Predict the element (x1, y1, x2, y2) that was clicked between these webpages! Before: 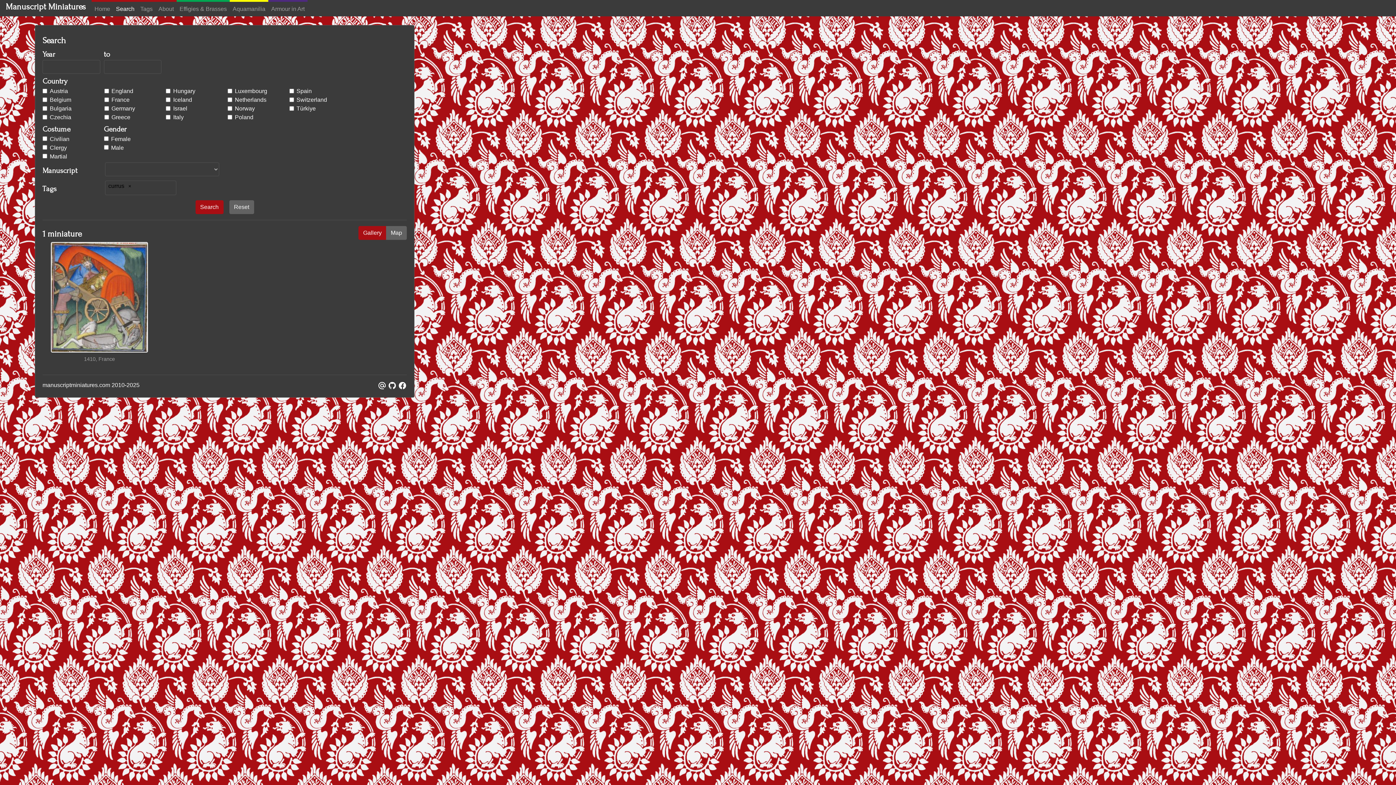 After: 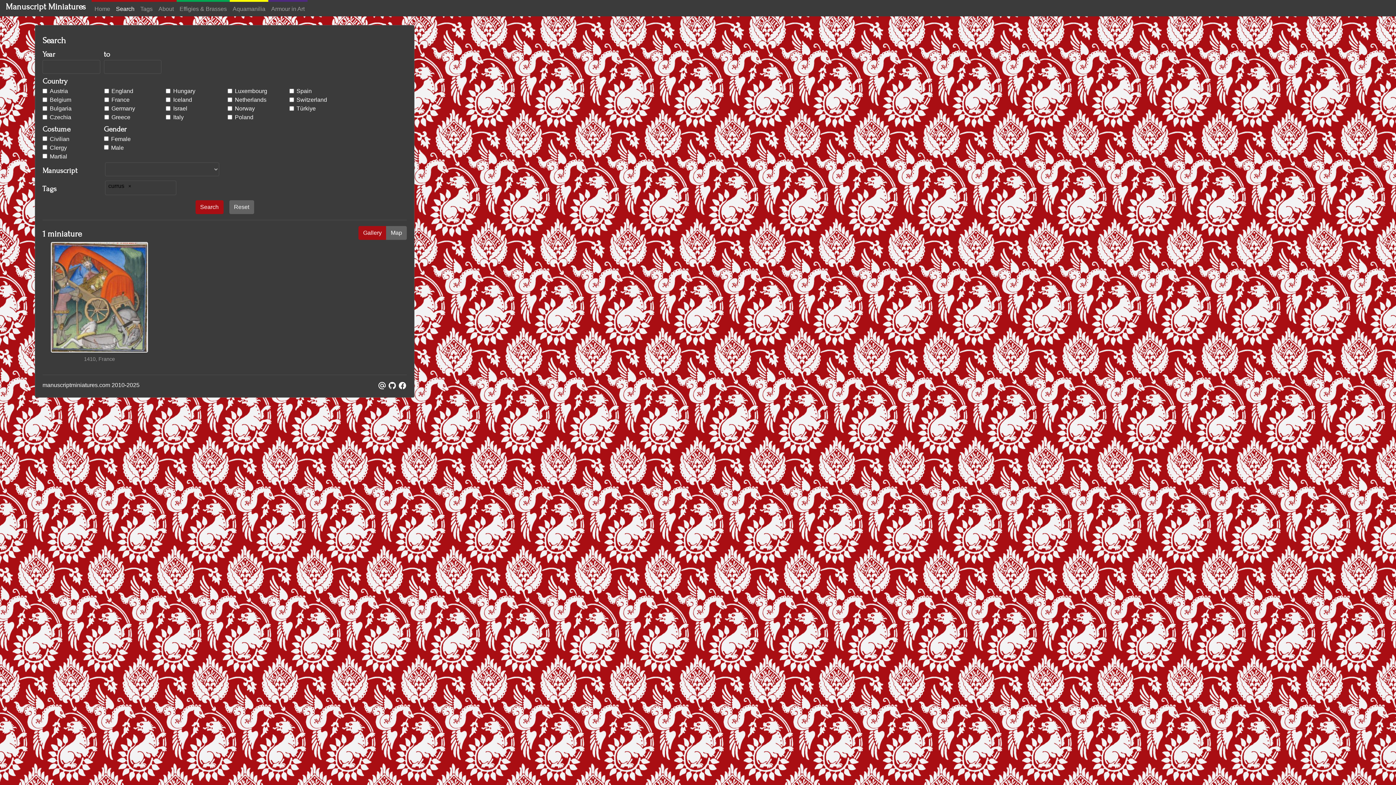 Action: bbox: (398, 382, 406, 388)